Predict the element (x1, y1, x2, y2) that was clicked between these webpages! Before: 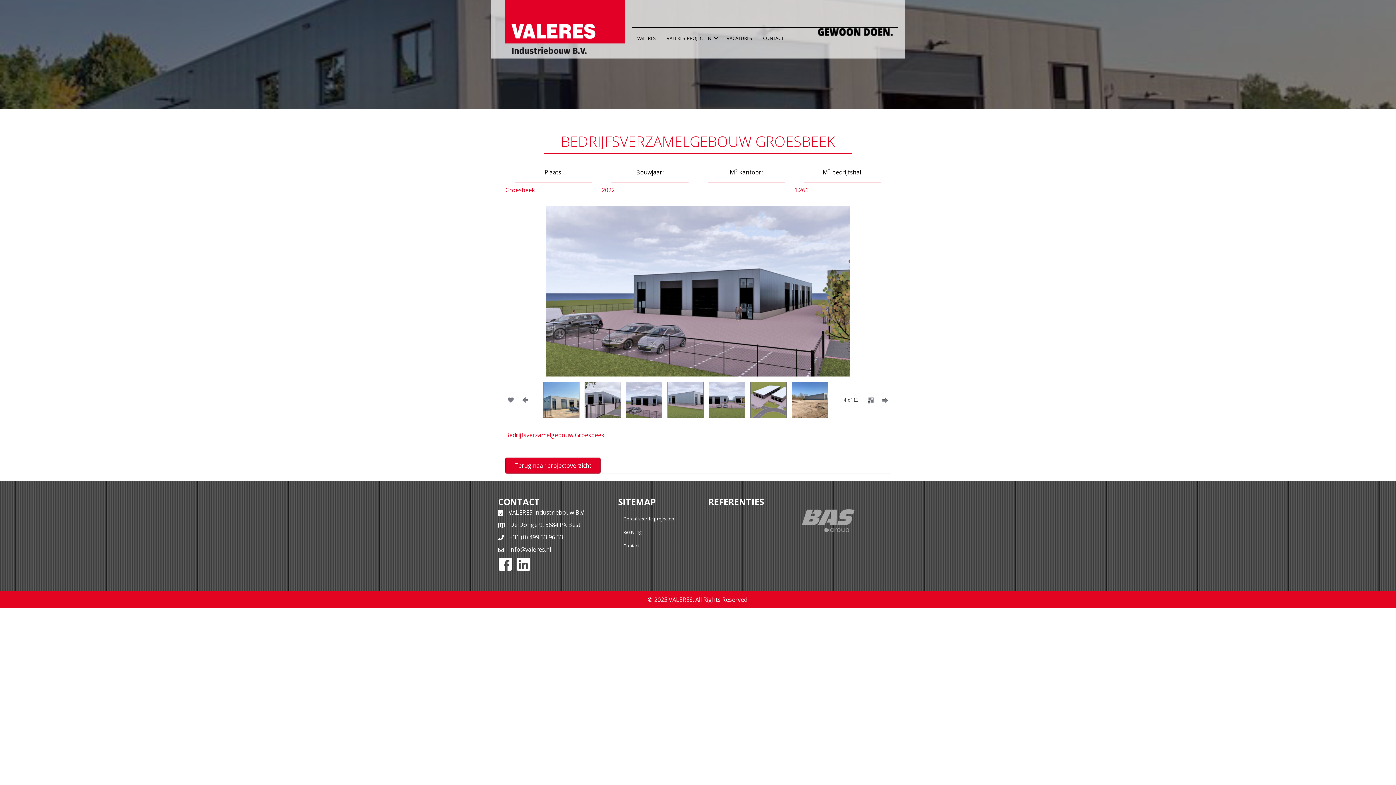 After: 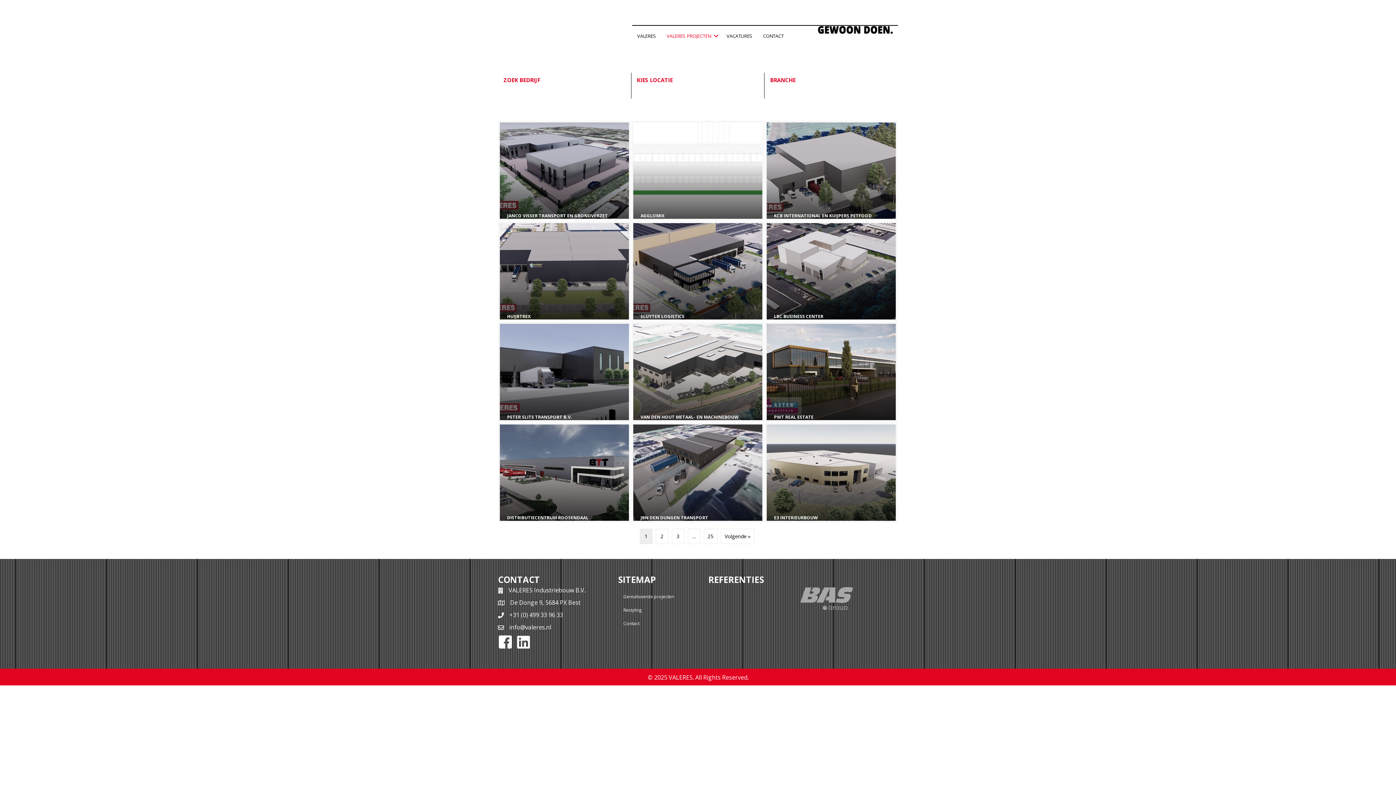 Action: label: VALERES PROJECTEN bbox: (661, 29, 721, 46)